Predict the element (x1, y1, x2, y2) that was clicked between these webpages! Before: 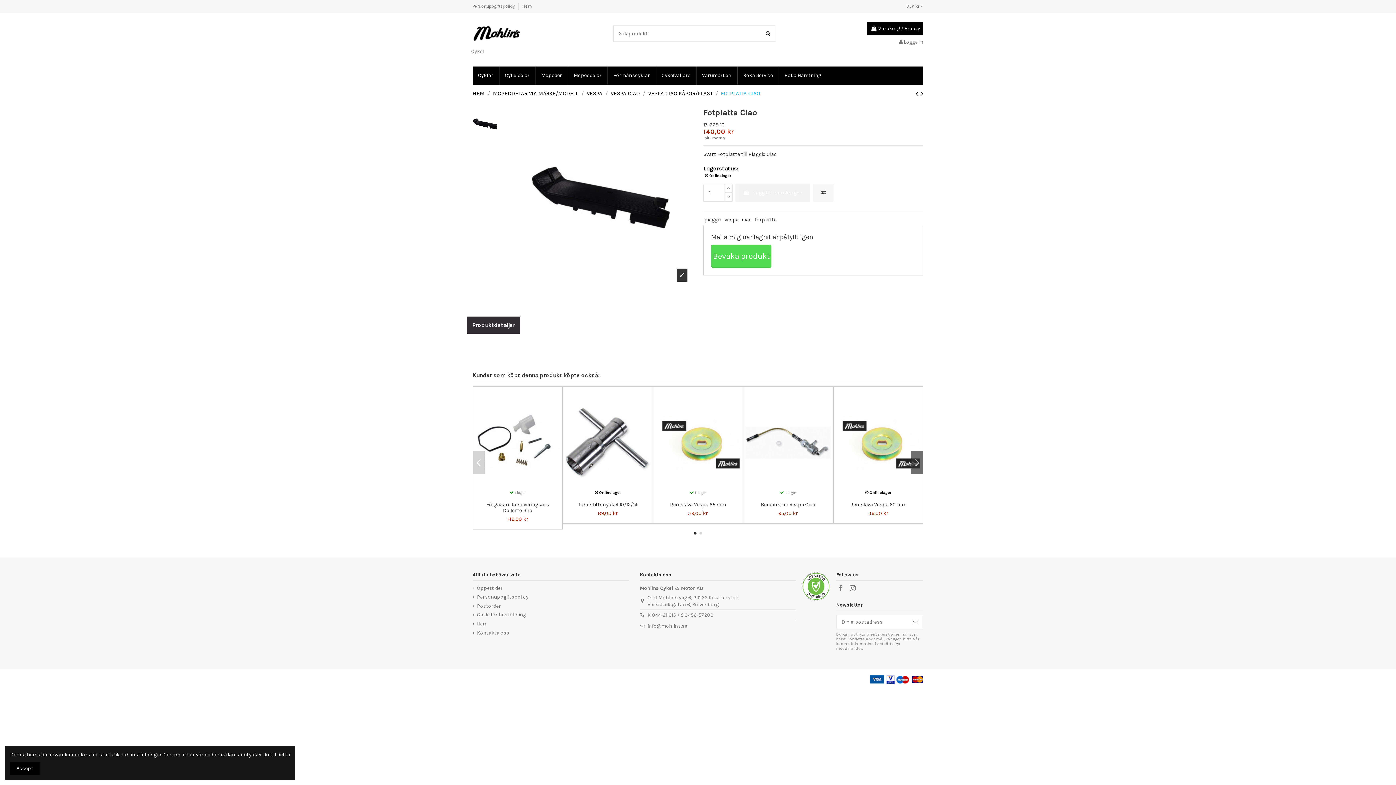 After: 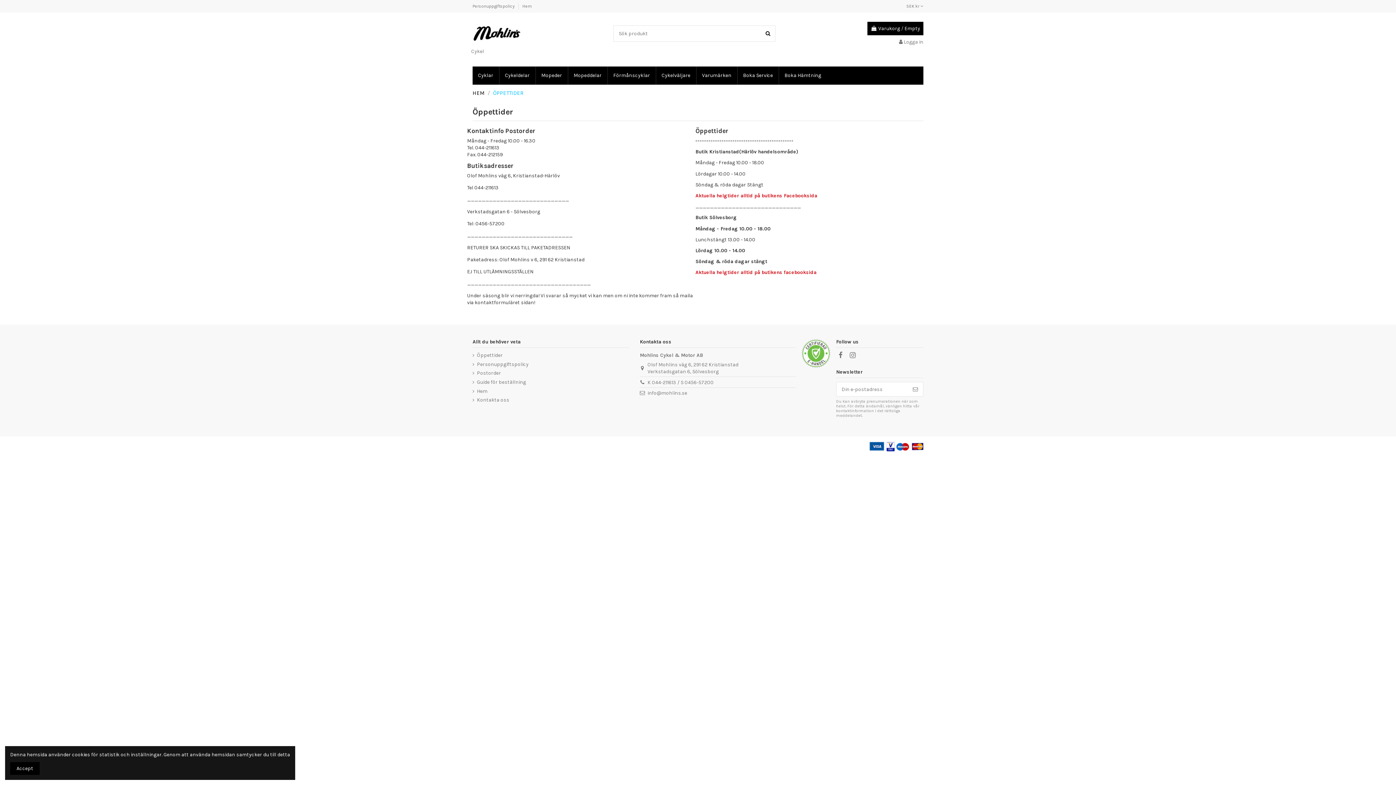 Action: bbox: (472, 584, 502, 591) label: Öppettider